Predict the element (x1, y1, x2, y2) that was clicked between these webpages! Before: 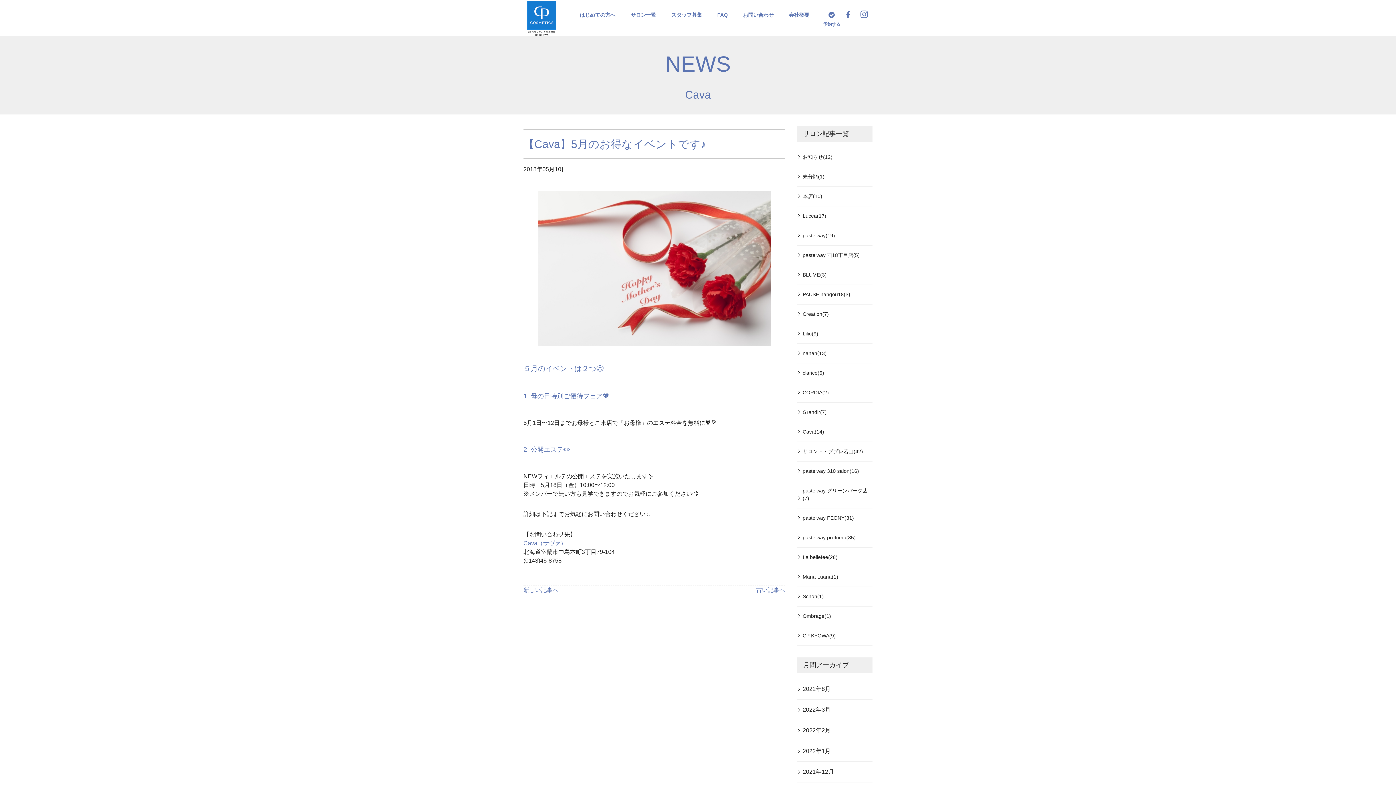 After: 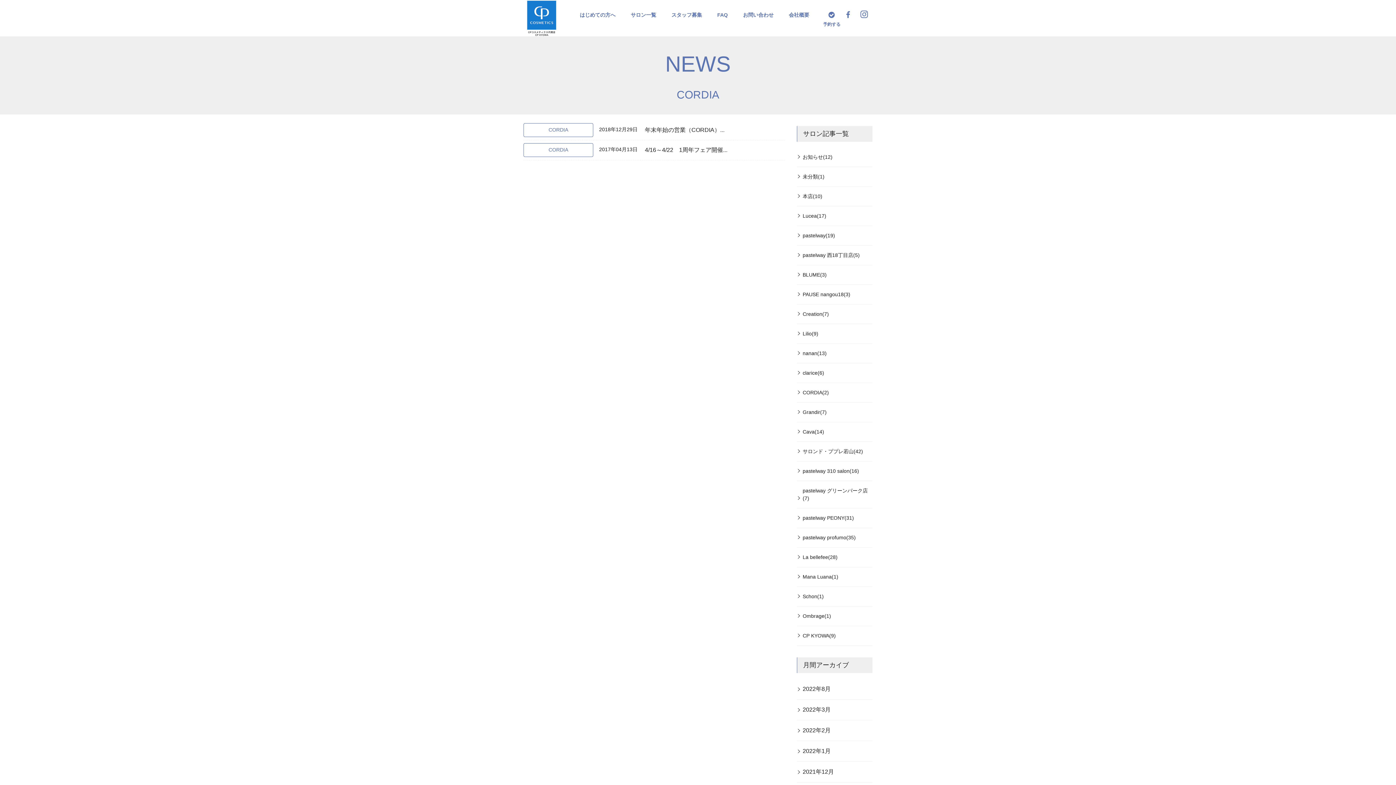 Action: label: CORDIA(2) bbox: (797, 383, 872, 402)